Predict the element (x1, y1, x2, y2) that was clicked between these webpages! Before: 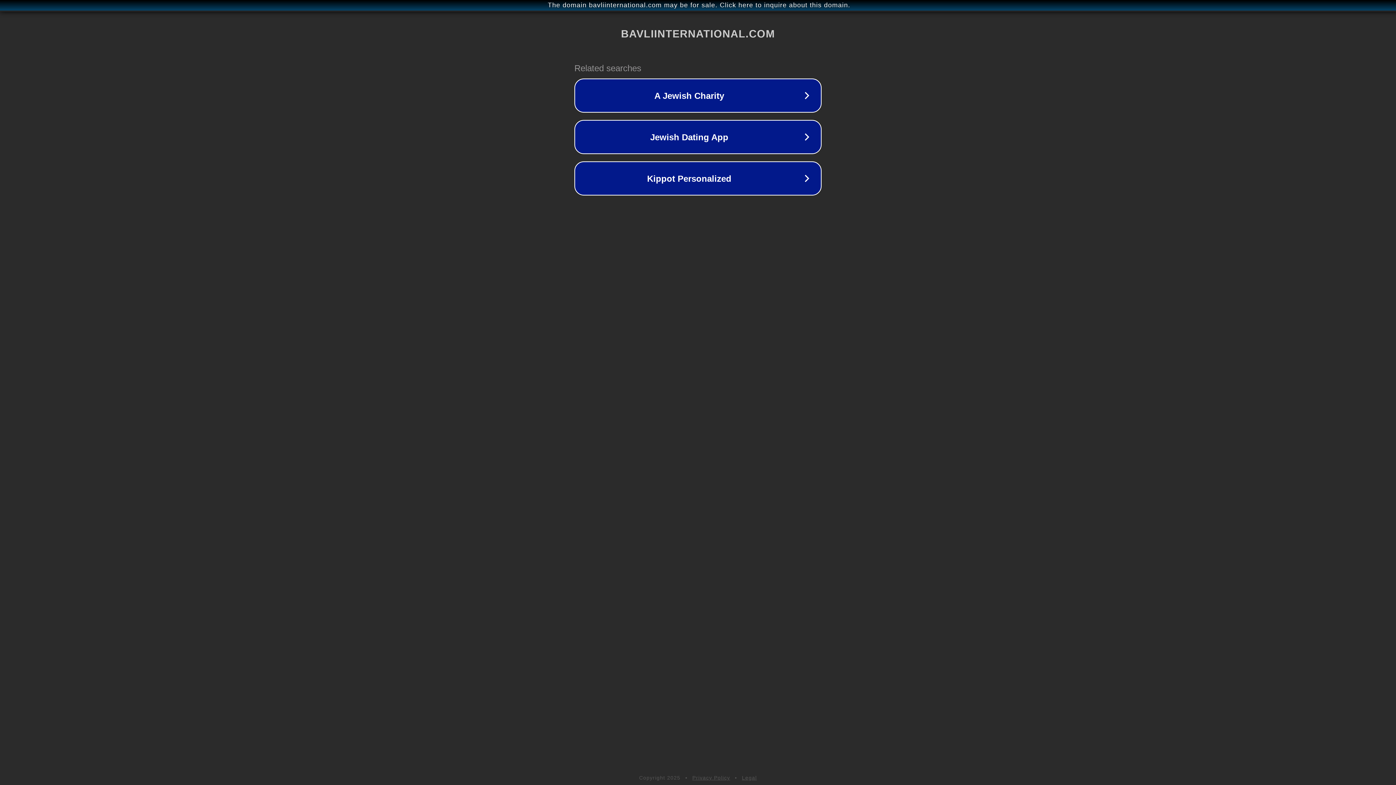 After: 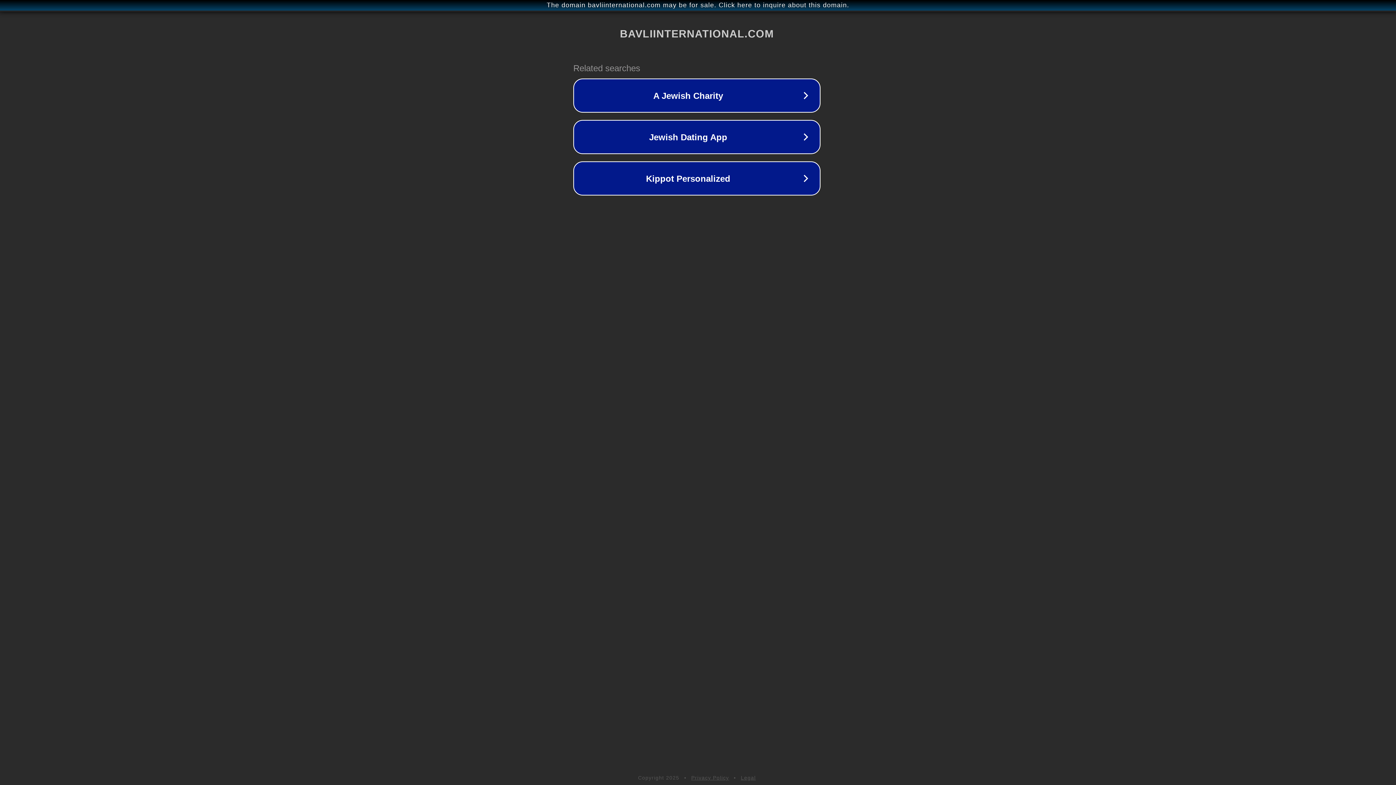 Action: label: The domain bavliinternational.com may be for sale. Click here to inquire about this domain. bbox: (1, 1, 1397, 9)